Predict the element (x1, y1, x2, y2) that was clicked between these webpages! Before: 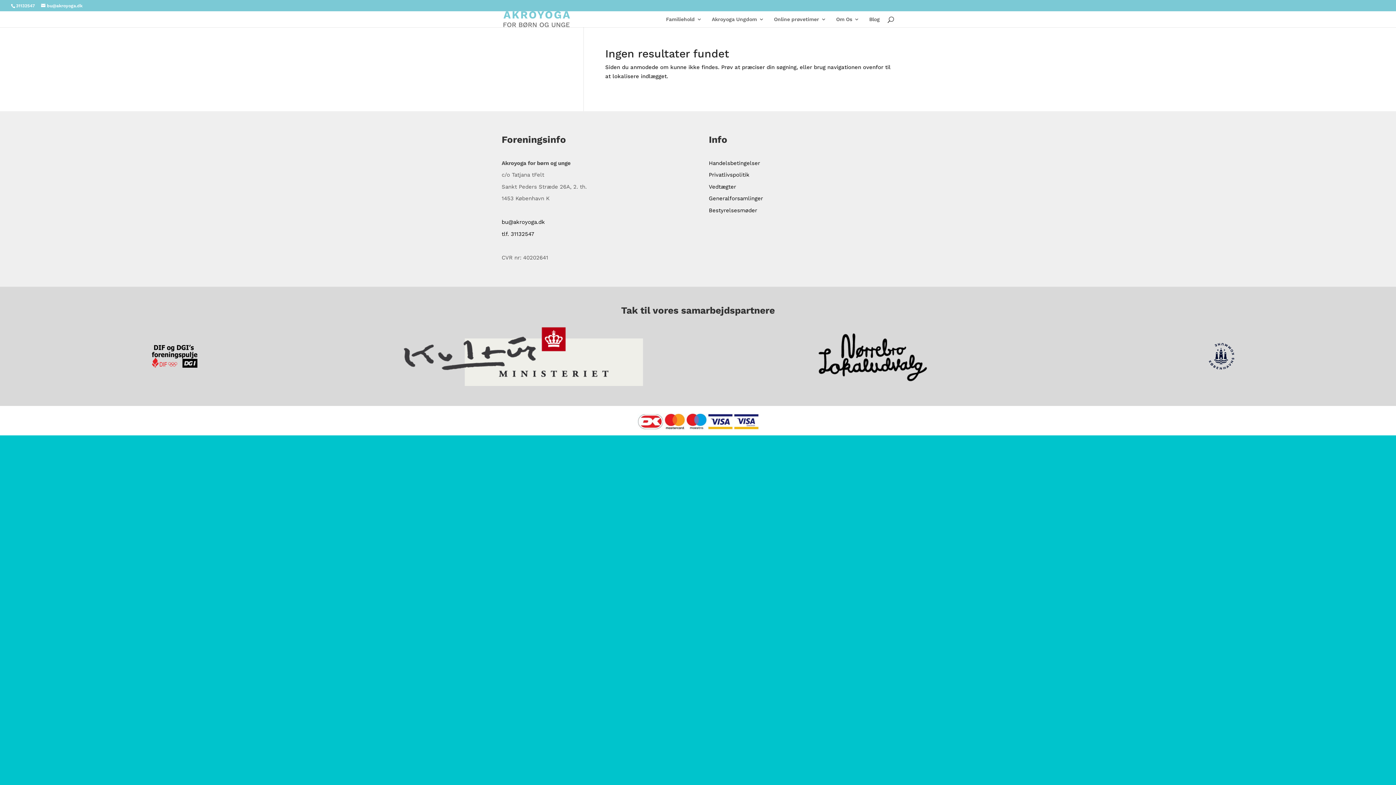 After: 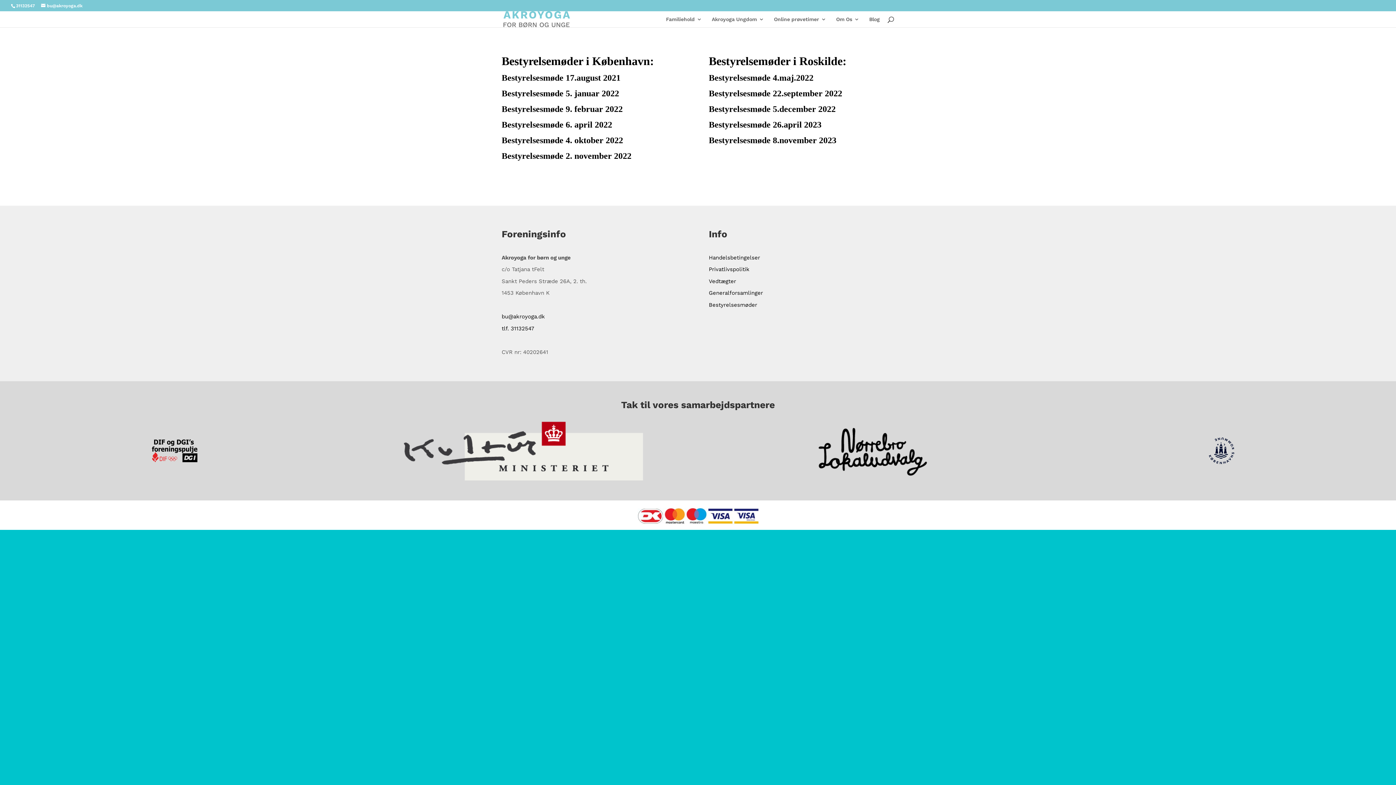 Action: bbox: (708, 207, 757, 213) label: Bestyrelsesmøder